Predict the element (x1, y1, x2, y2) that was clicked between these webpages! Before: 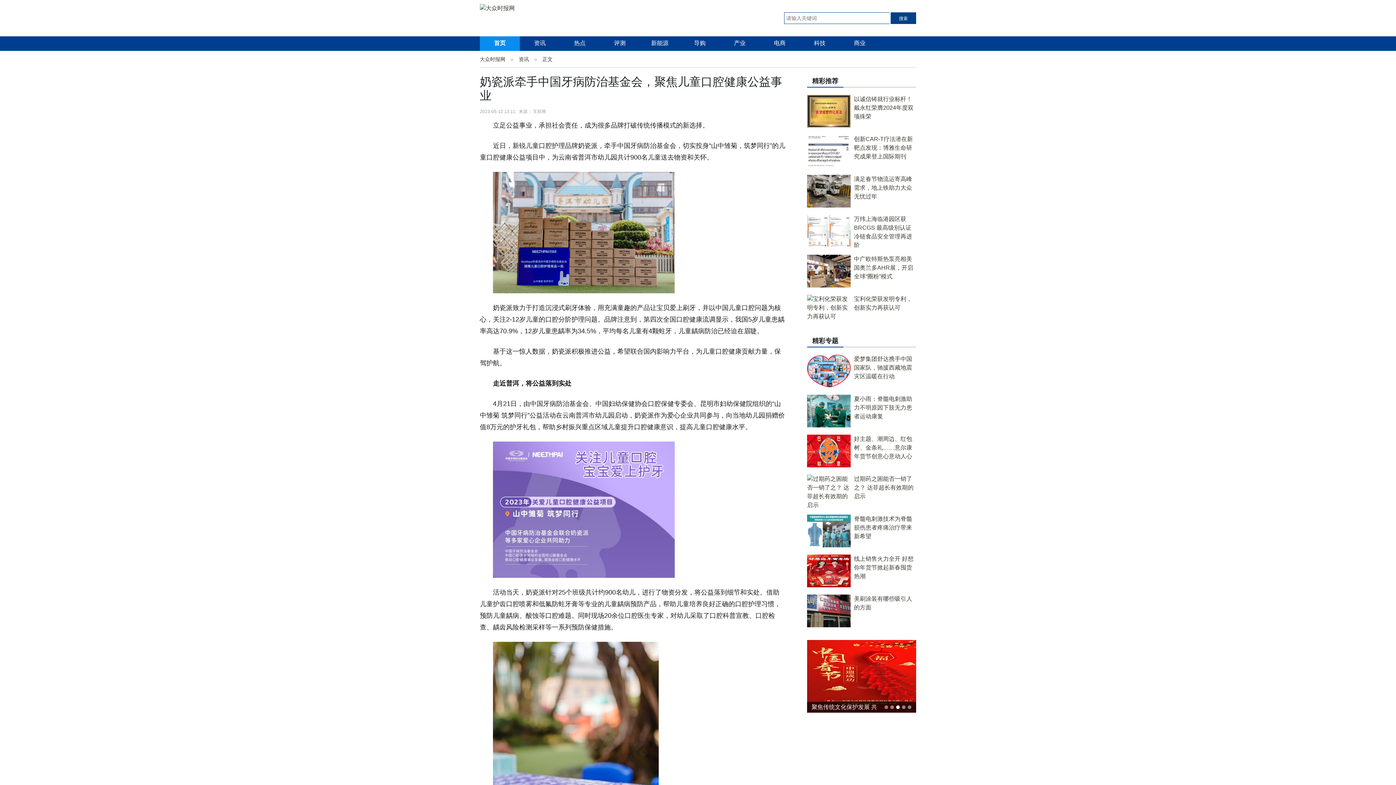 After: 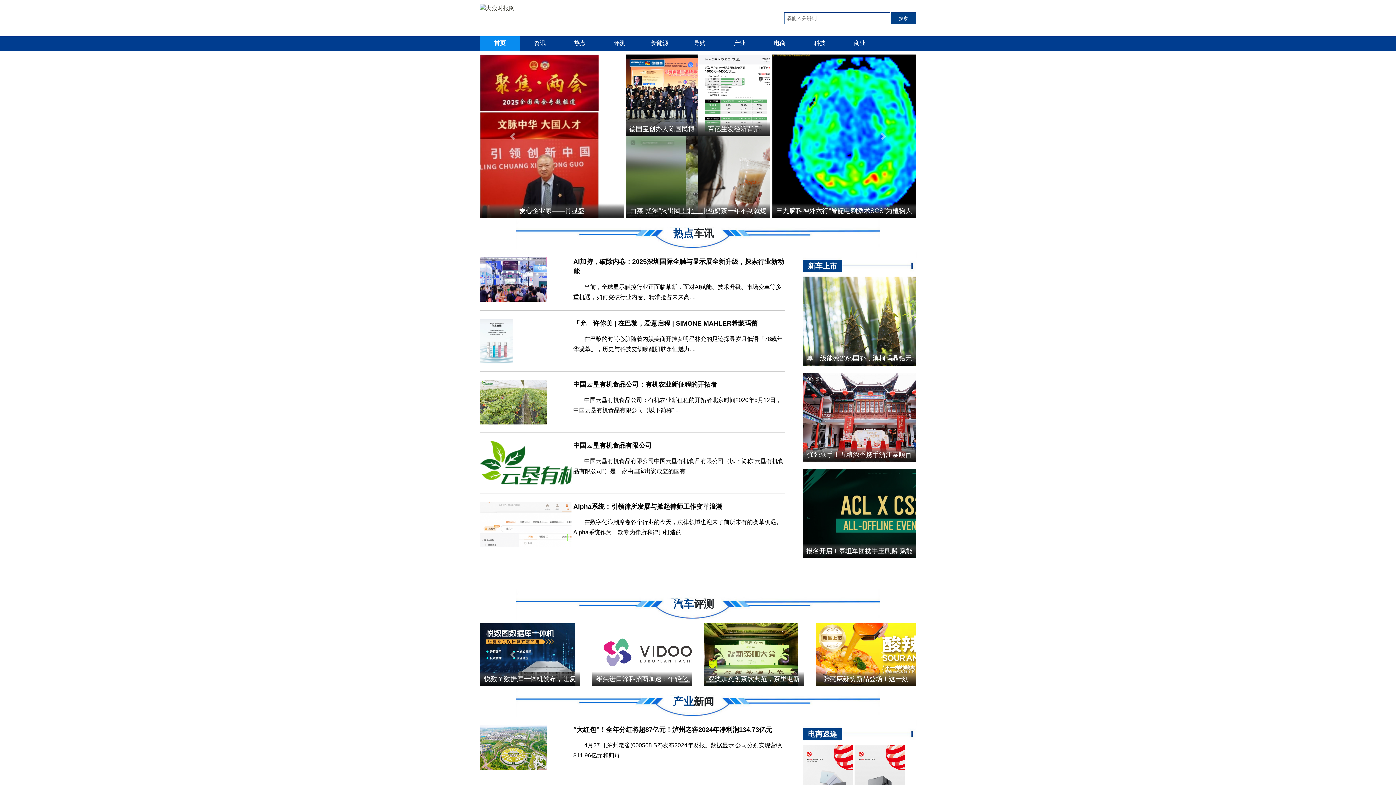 Action: bbox: (480, 50, 513, 67) label: 大众时报网